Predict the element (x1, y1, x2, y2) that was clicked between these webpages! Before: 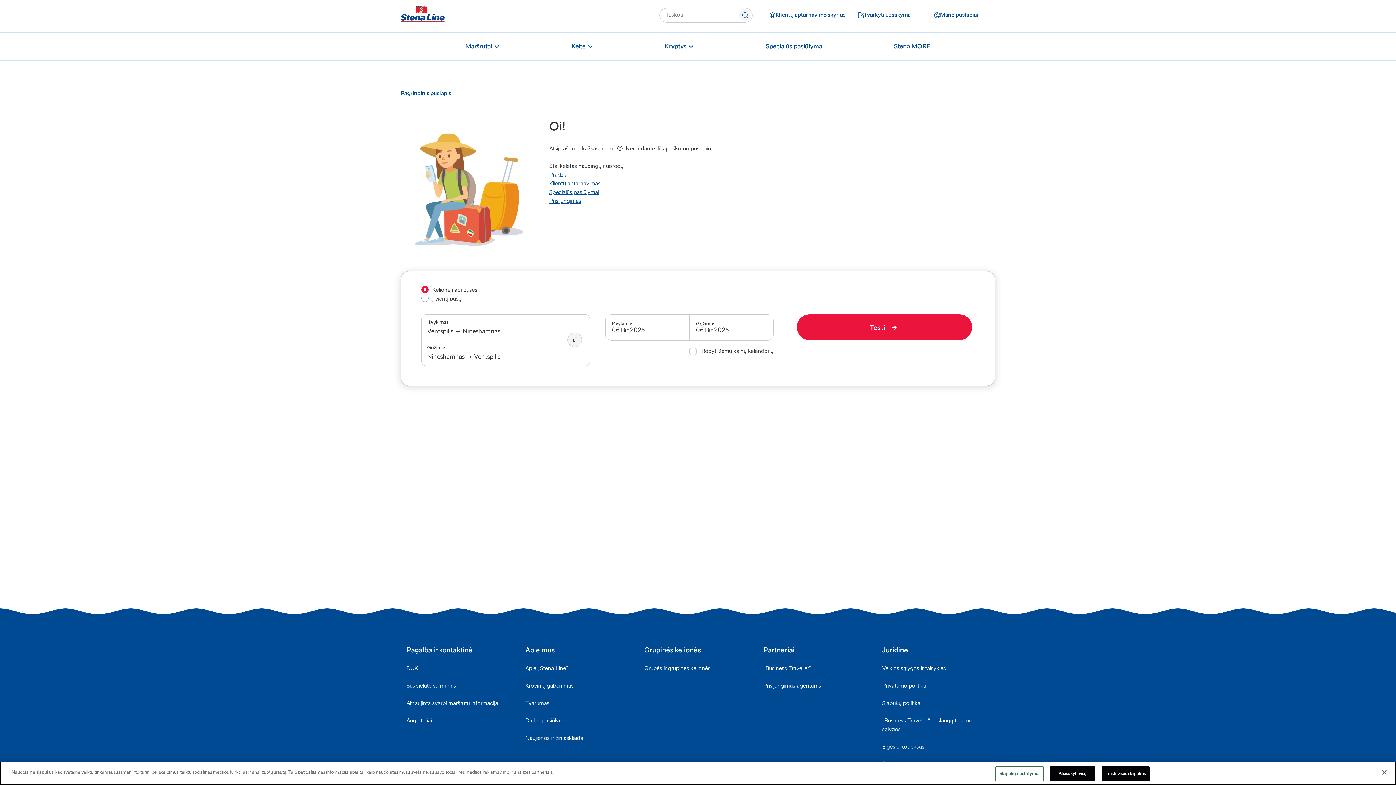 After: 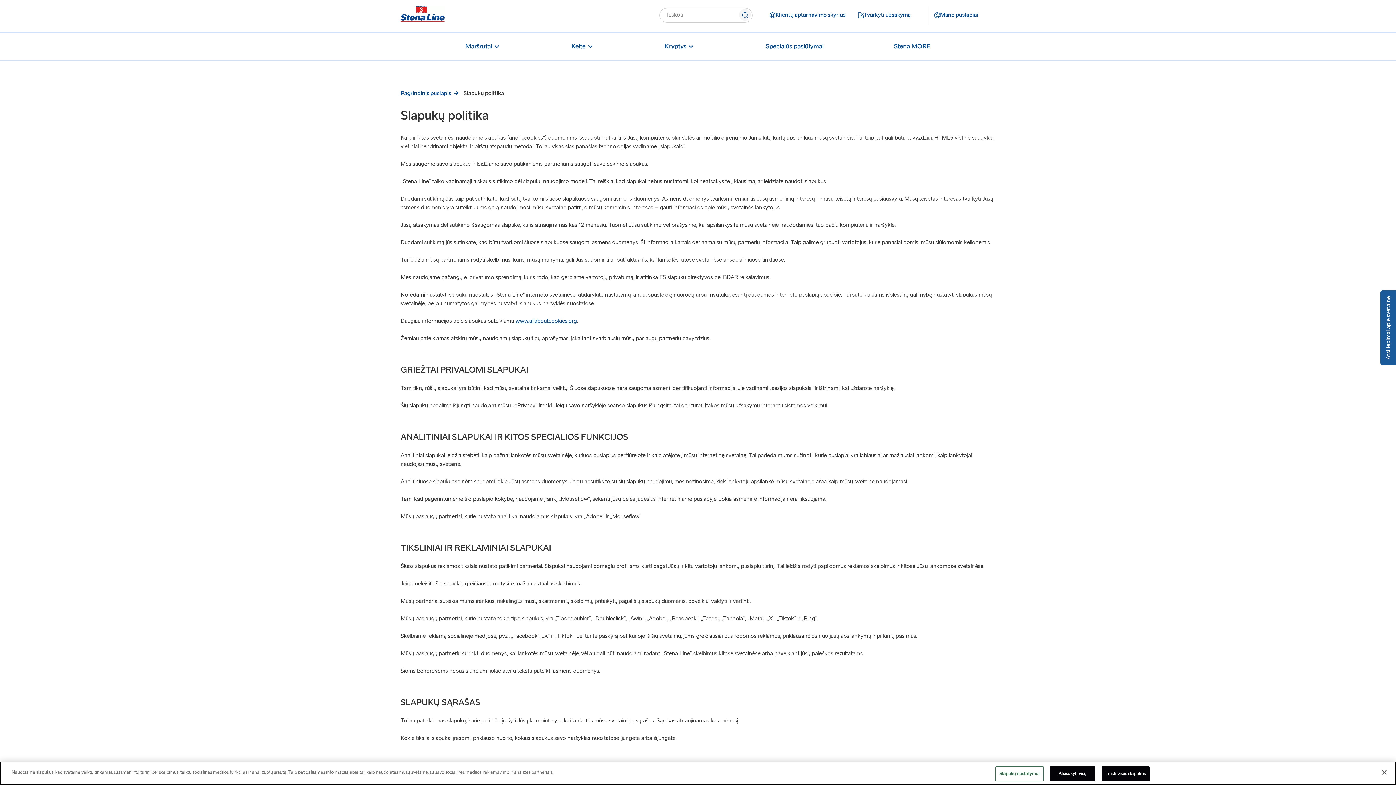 Action: bbox: (876, 695, 926, 712) label: Slapukų politika